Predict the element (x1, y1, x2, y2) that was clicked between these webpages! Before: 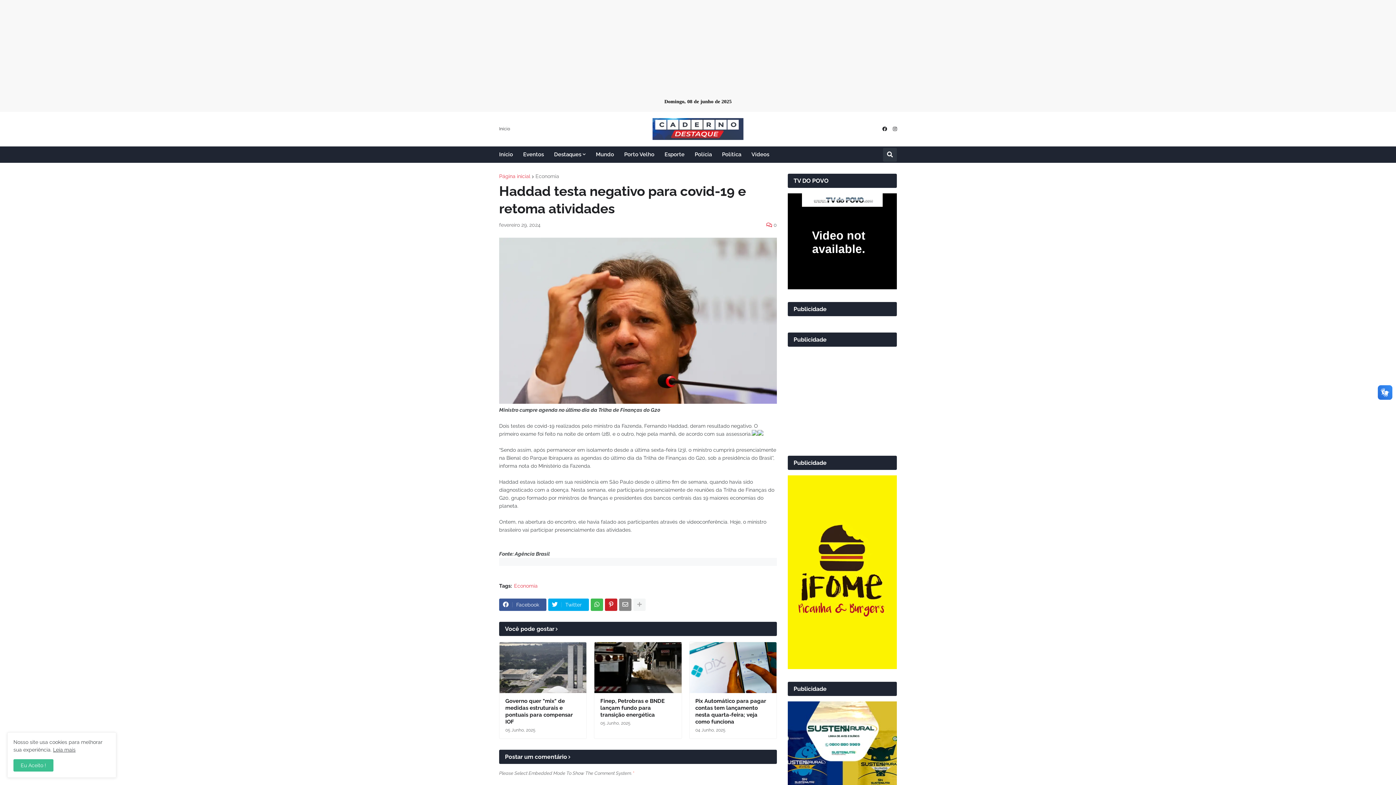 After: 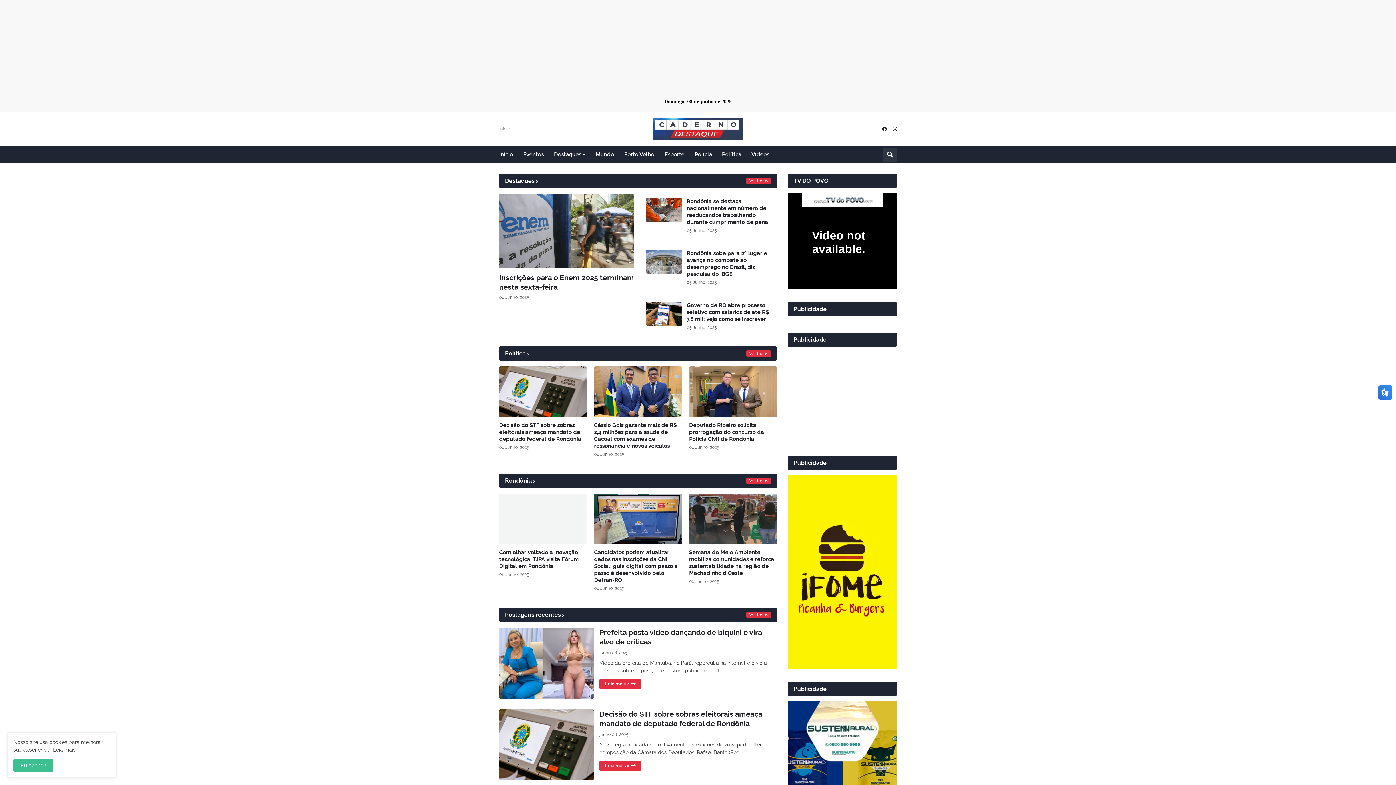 Action: bbox: (499, 173, 530, 178) label: Página inicial